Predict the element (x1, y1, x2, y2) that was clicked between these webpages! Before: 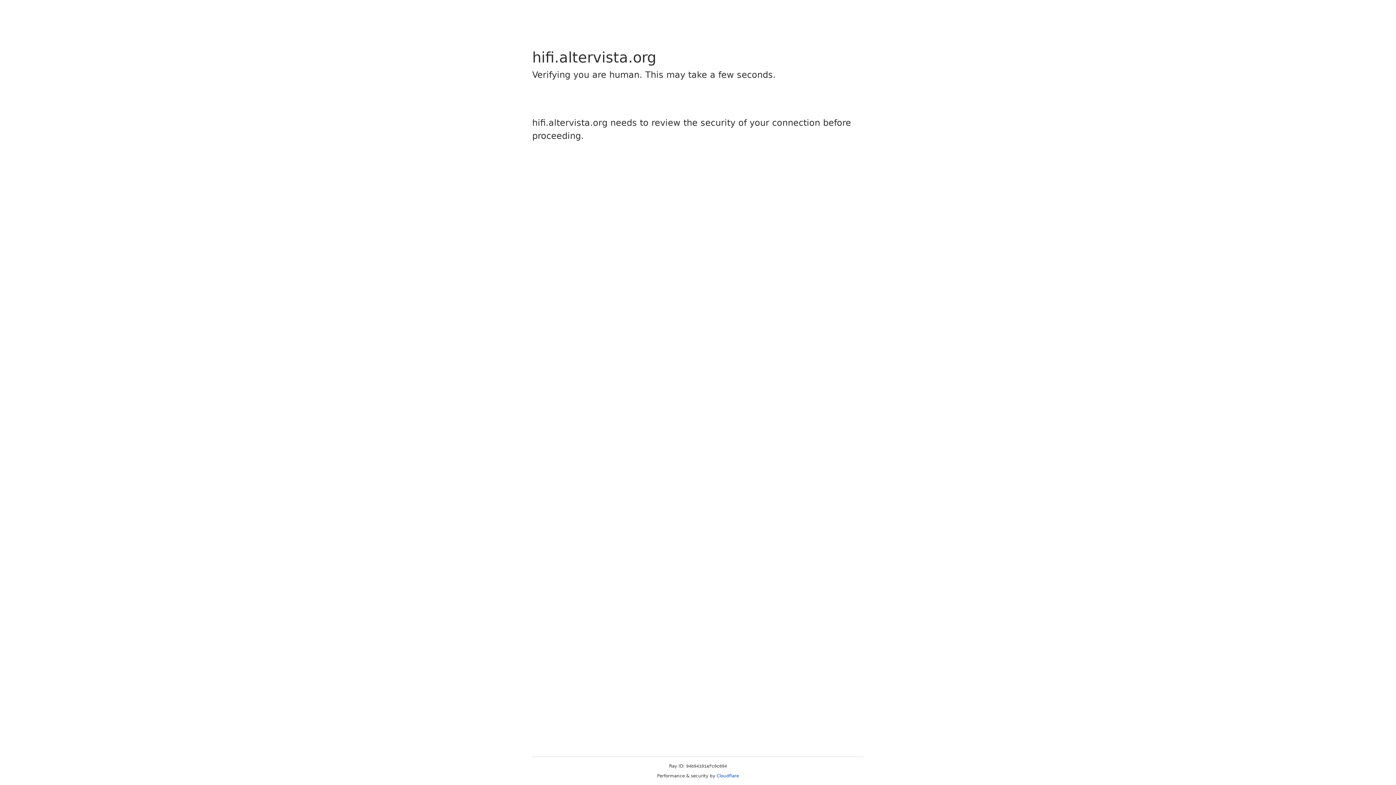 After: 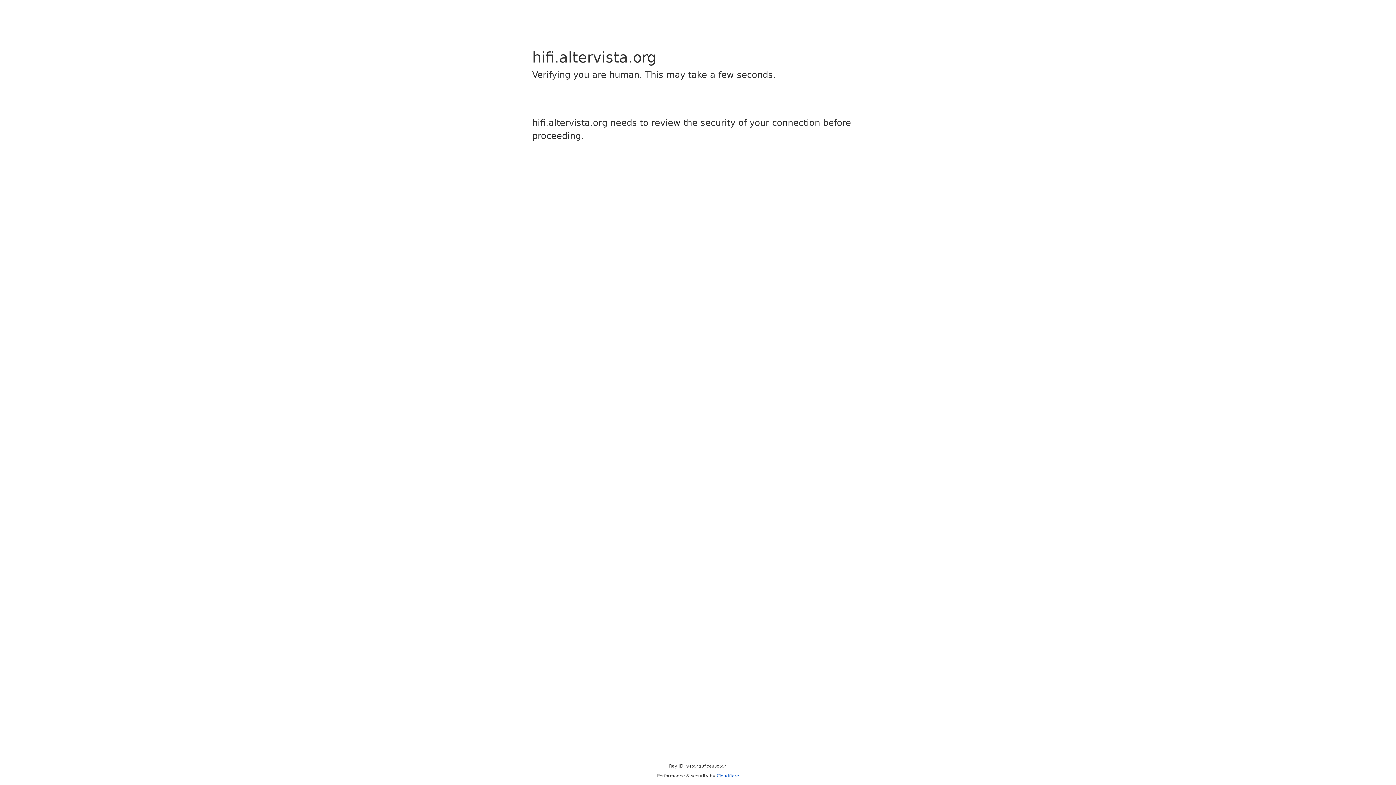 Action: bbox: (716, 773, 739, 778) label: Cloudflare